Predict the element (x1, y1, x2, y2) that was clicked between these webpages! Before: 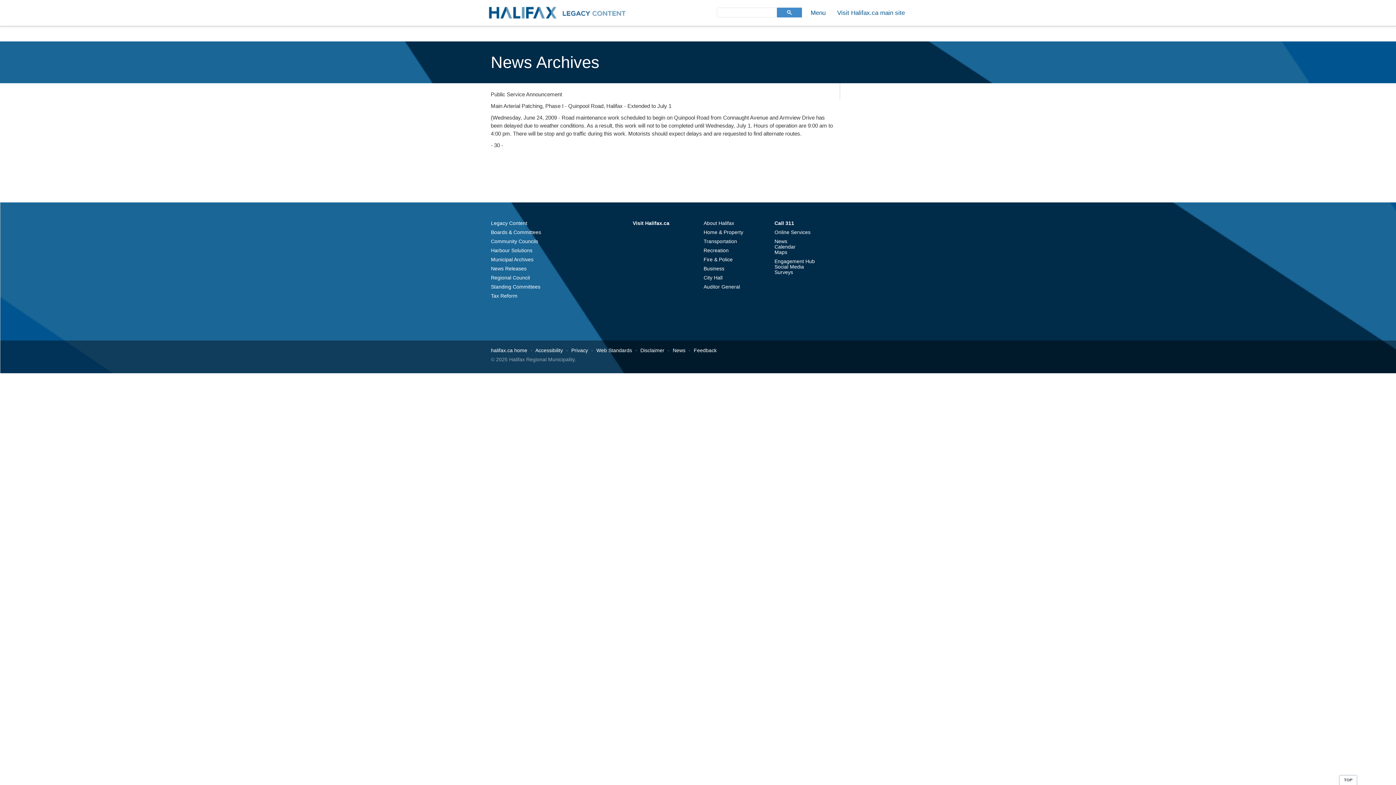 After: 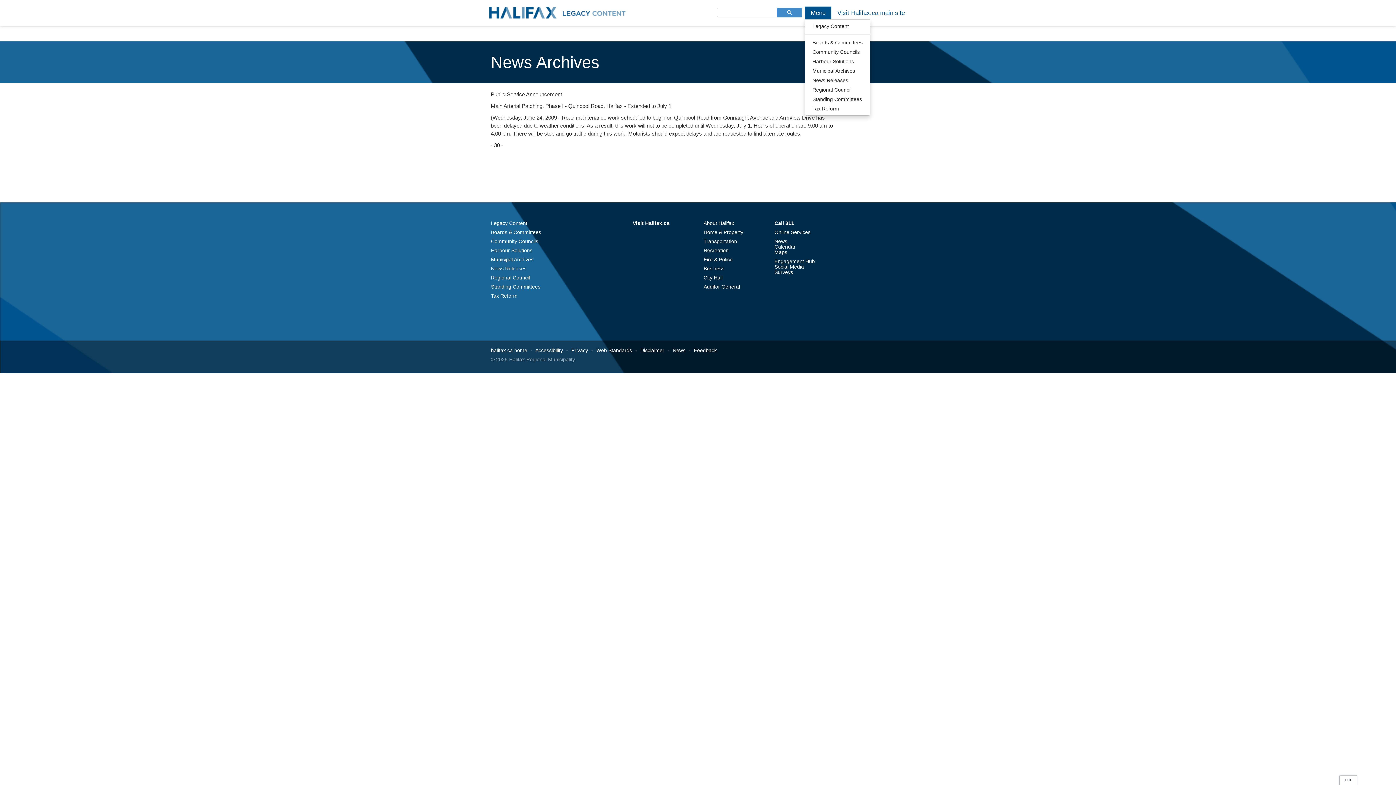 Action: bbox: (805, 6, 831, 19) label: Menu